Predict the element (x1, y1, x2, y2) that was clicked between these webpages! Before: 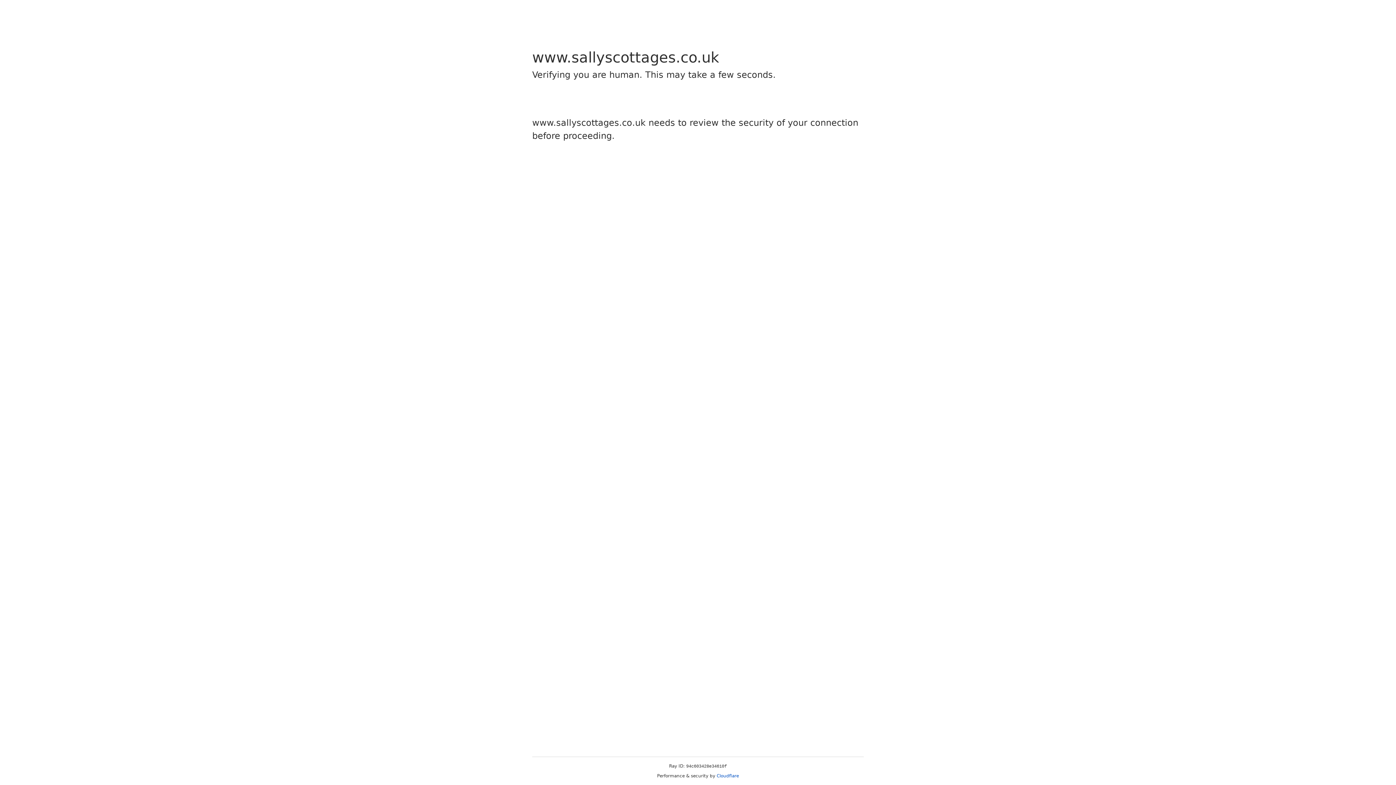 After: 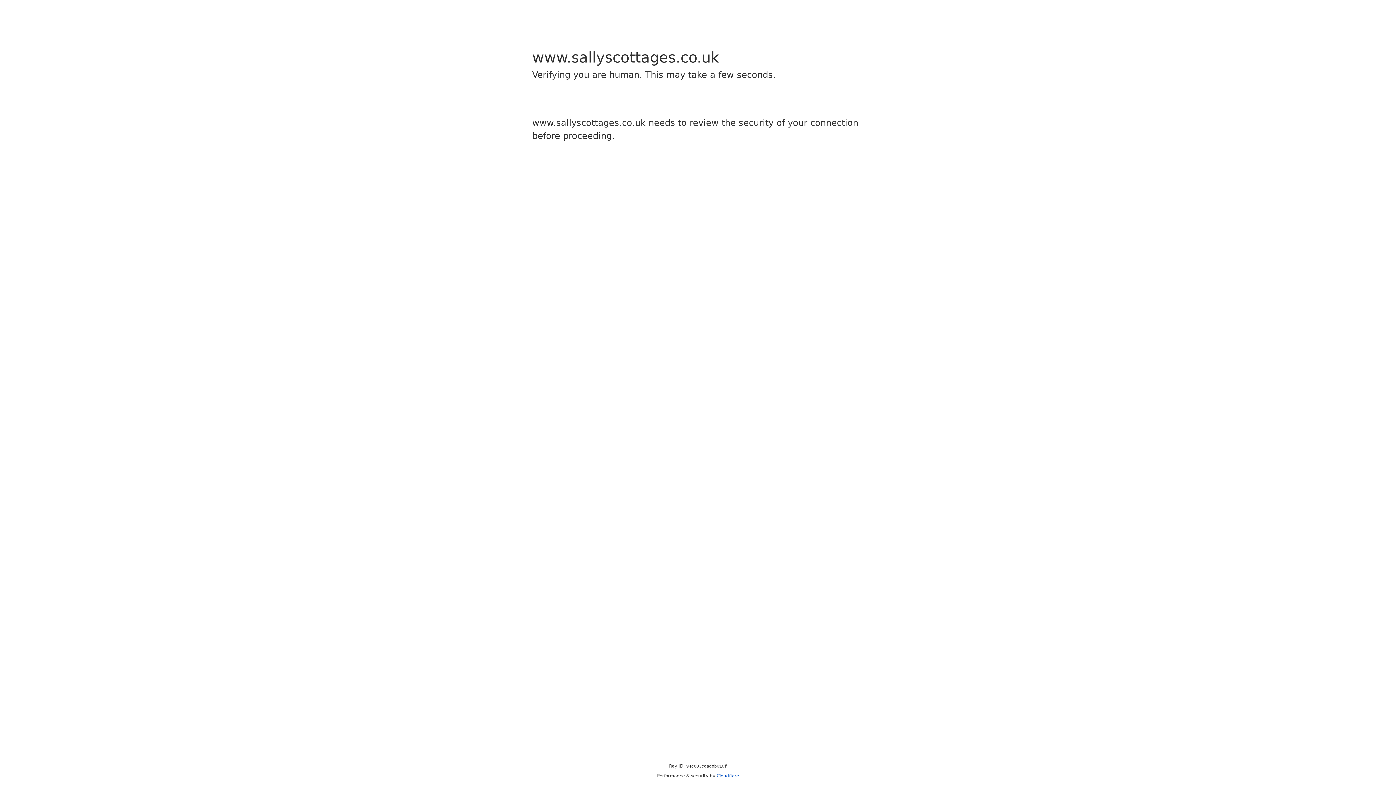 Action: bbox: (716, 773, 739, 778) label: Cloudflare